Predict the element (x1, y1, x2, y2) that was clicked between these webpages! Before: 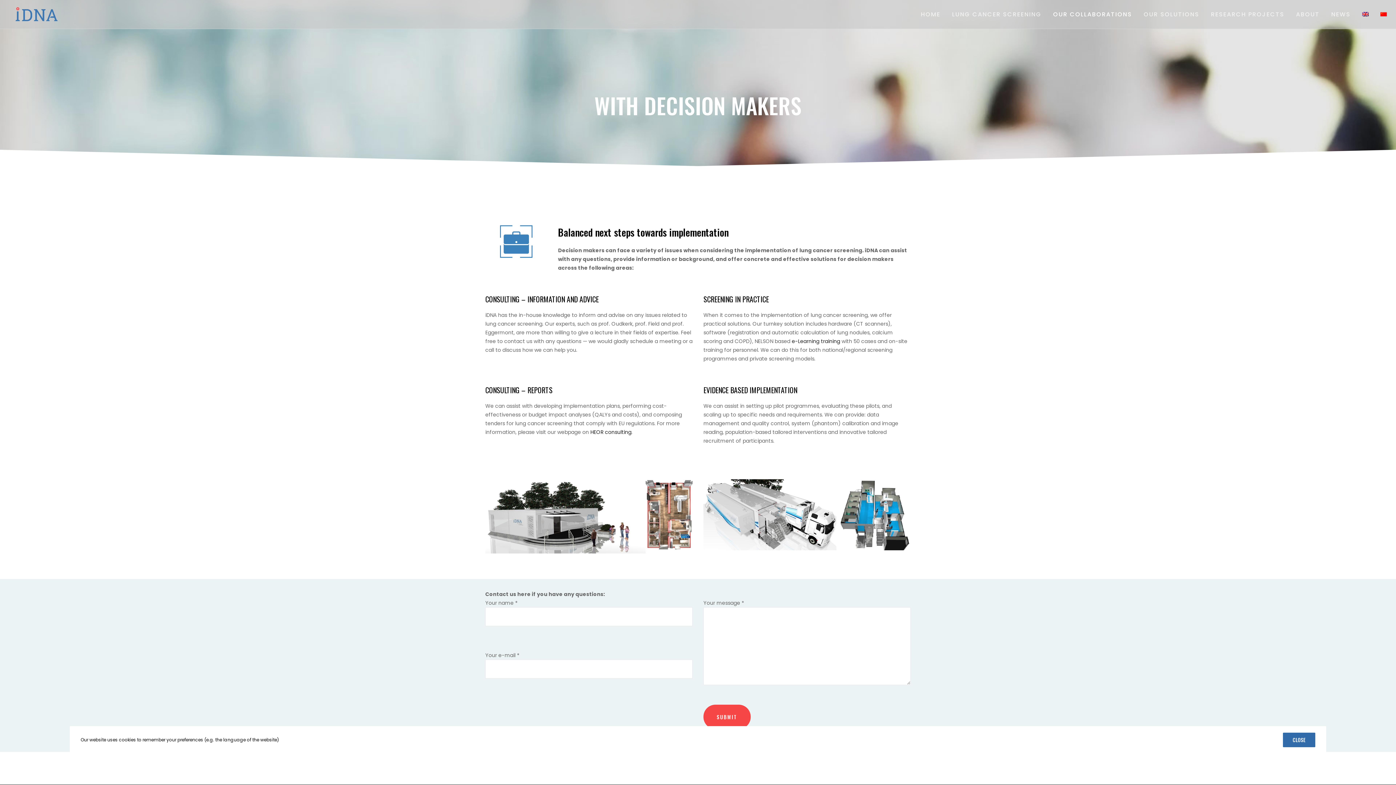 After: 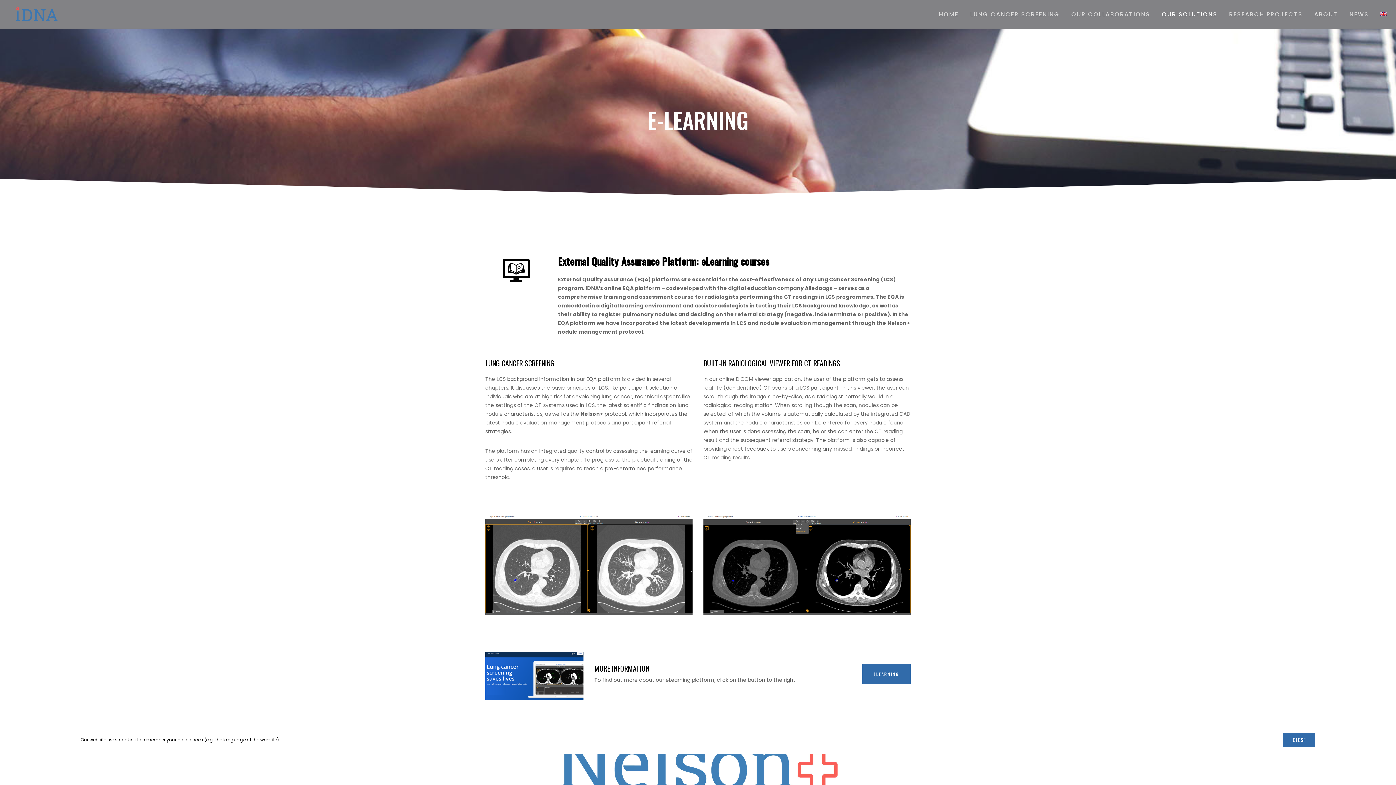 Action: label: e-Learning training bbox: (792, 337, 840, 345)